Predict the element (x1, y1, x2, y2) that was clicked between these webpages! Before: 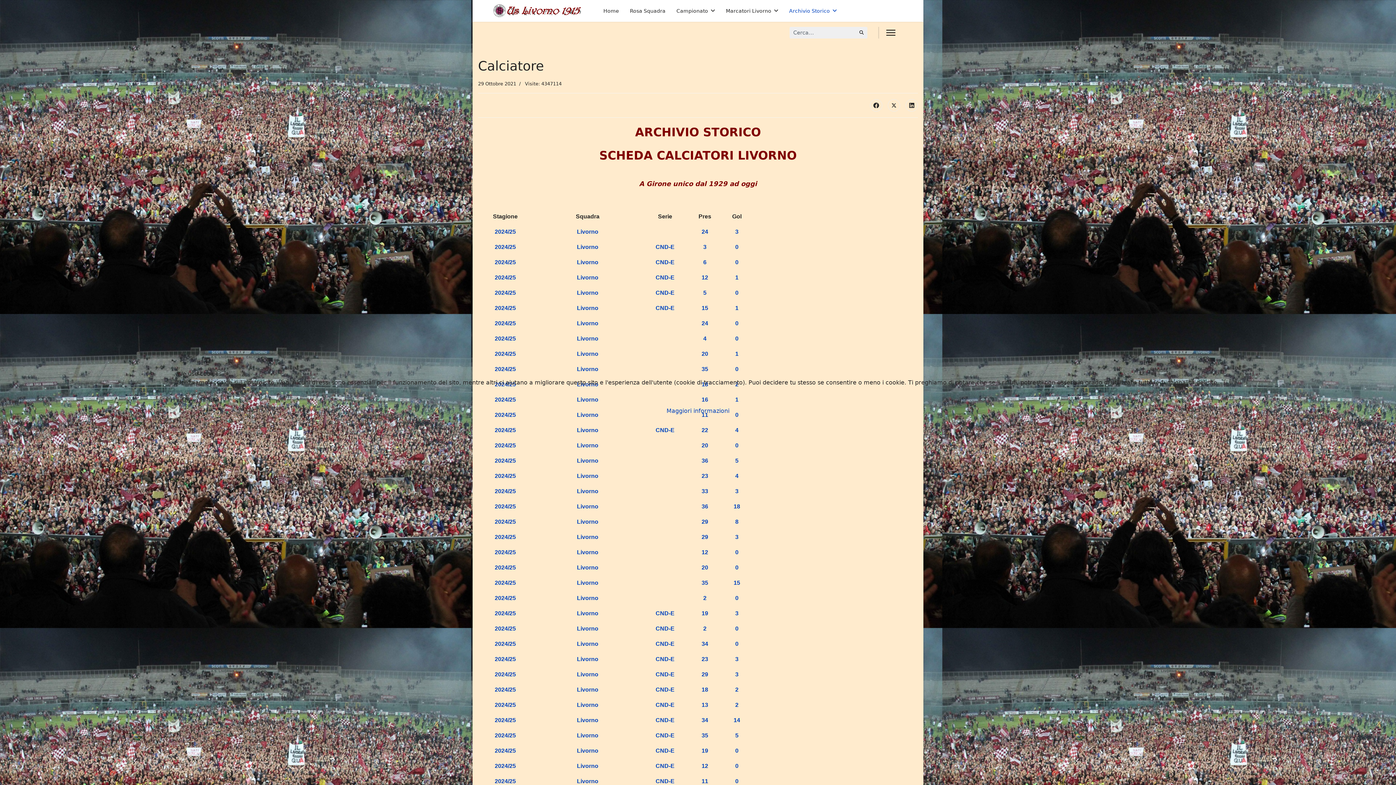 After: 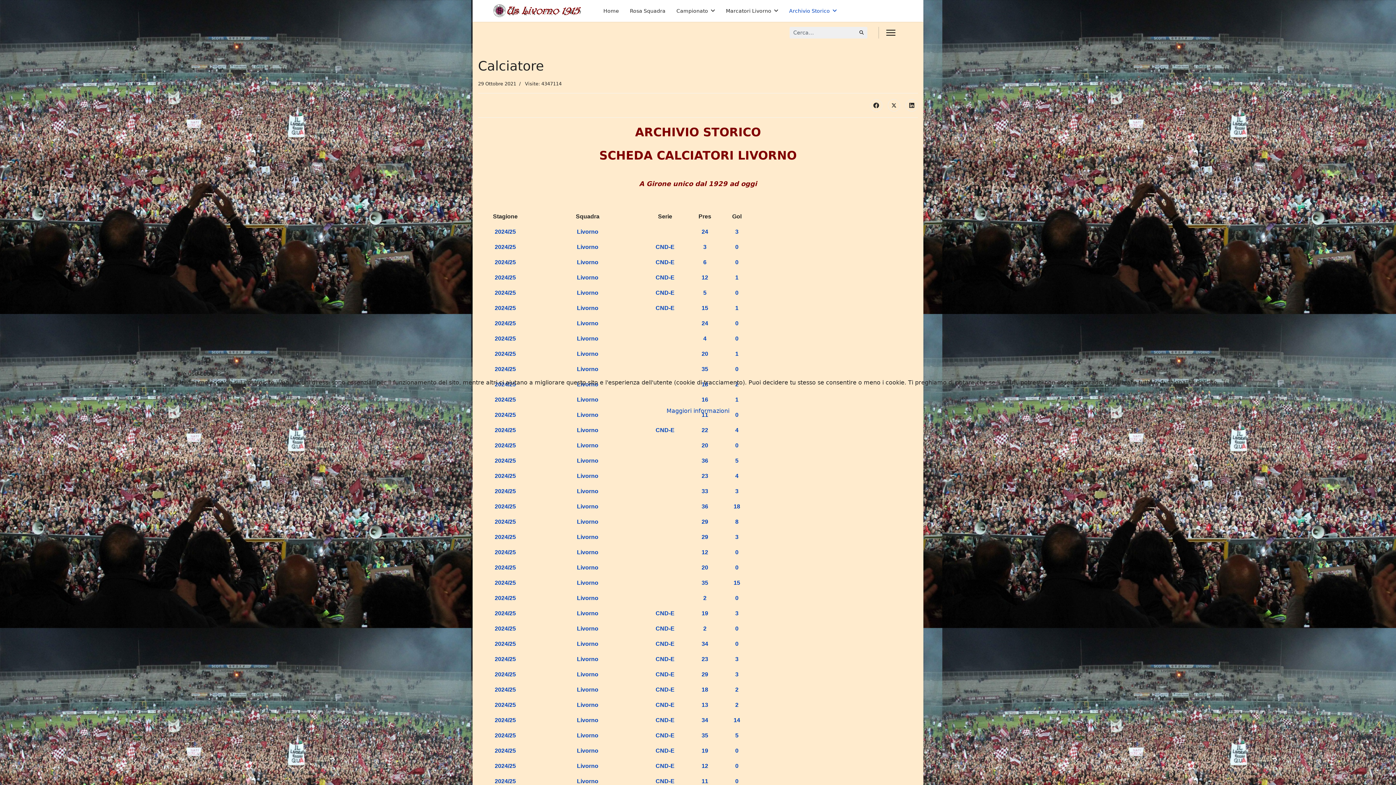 Action: bbox: (196, 393, 224, 406) label: Rifiuta